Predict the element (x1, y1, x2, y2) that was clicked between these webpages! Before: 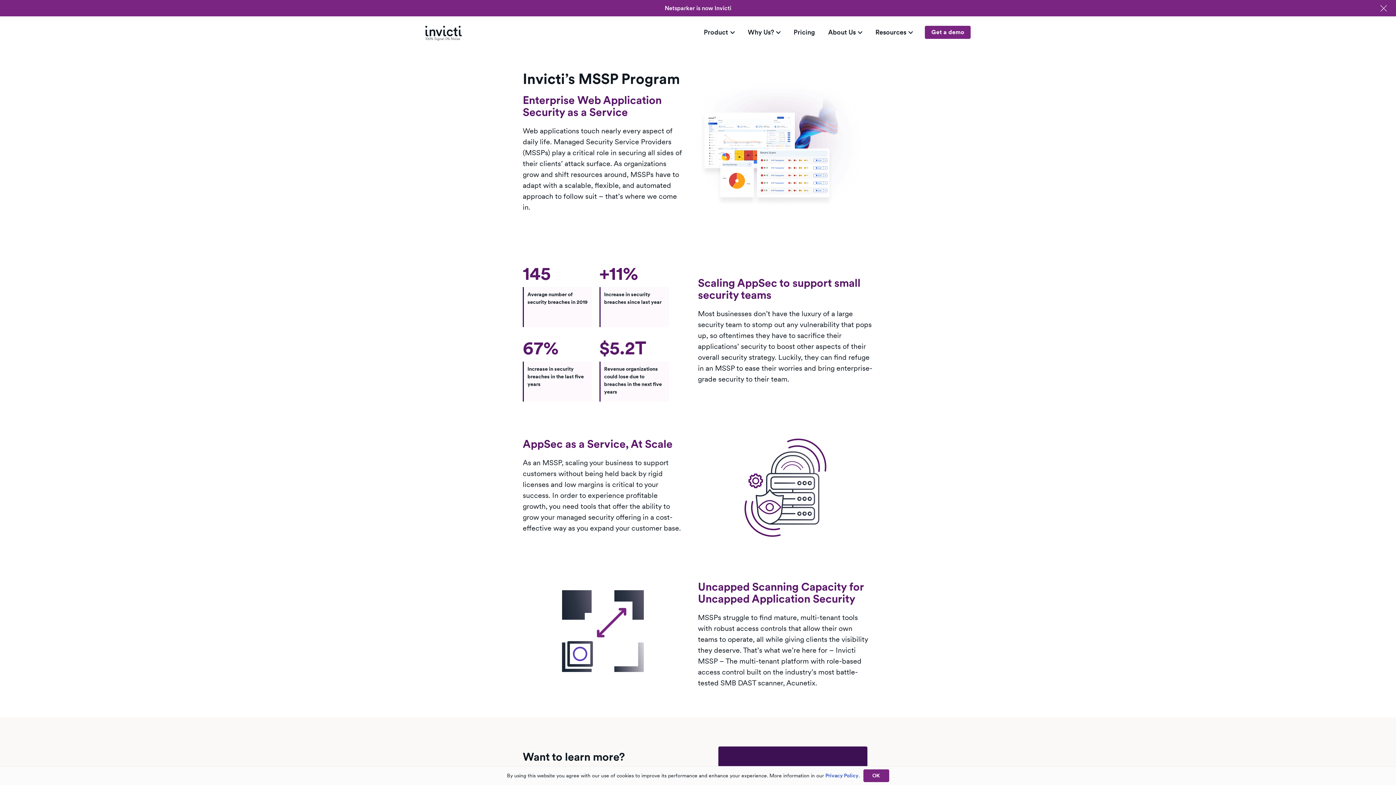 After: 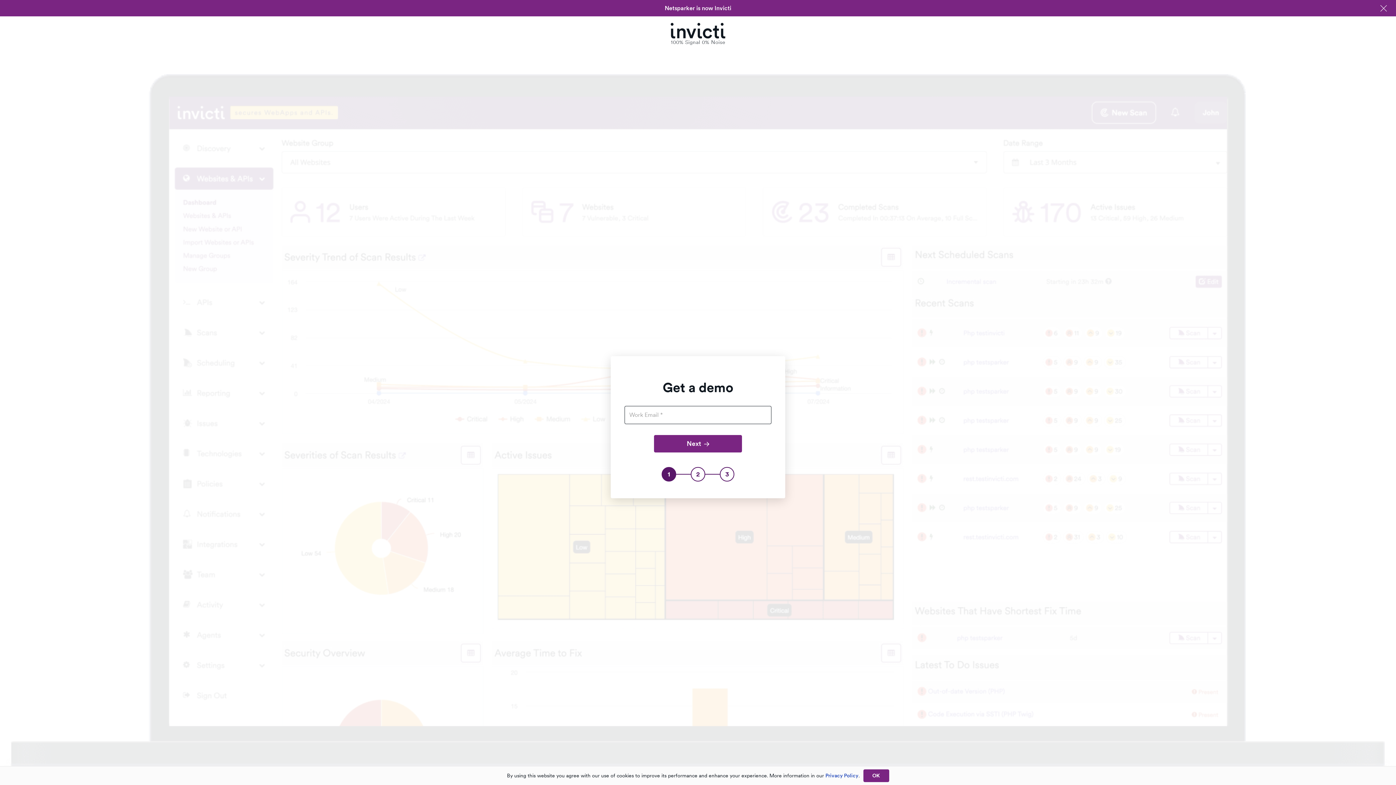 Action: bbox: (925, 25, 970, 38) label: Get a demo